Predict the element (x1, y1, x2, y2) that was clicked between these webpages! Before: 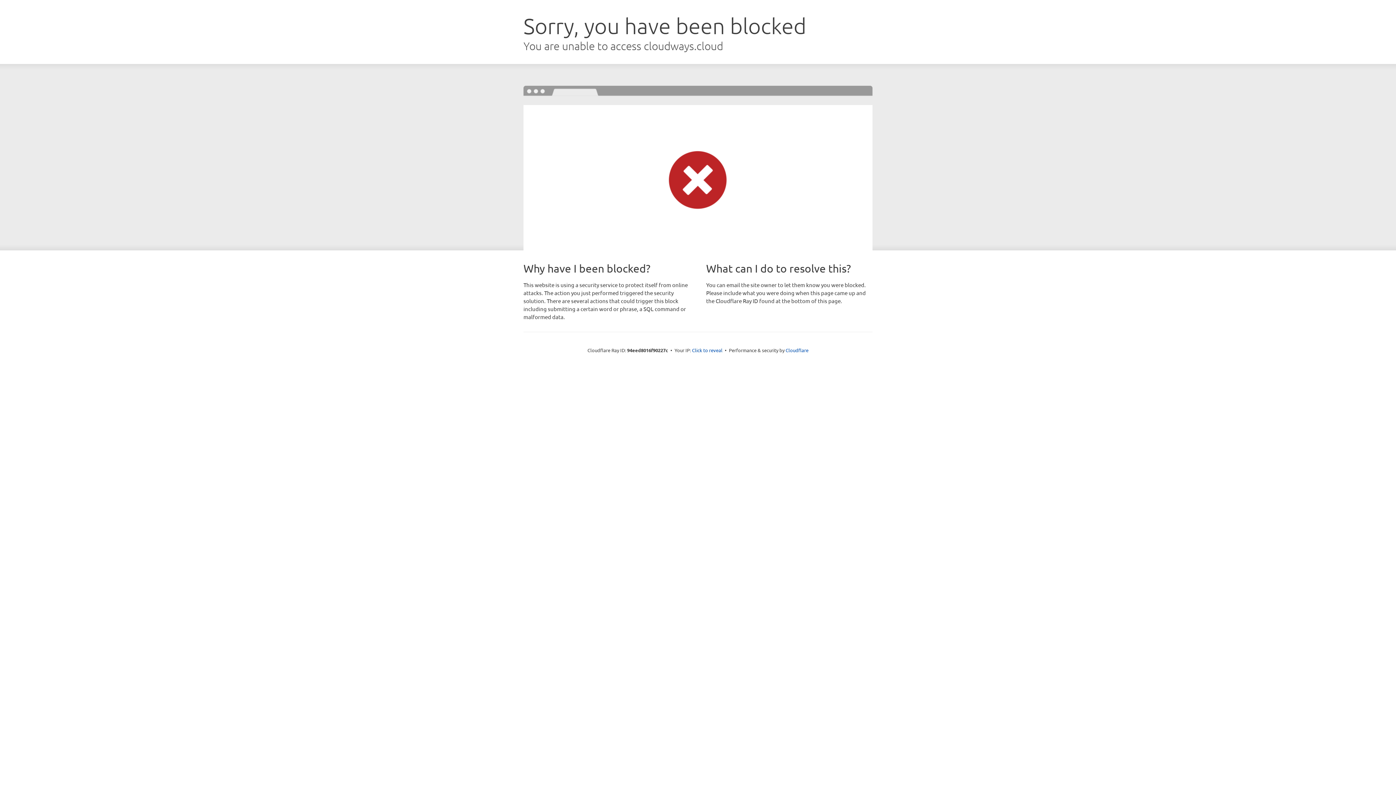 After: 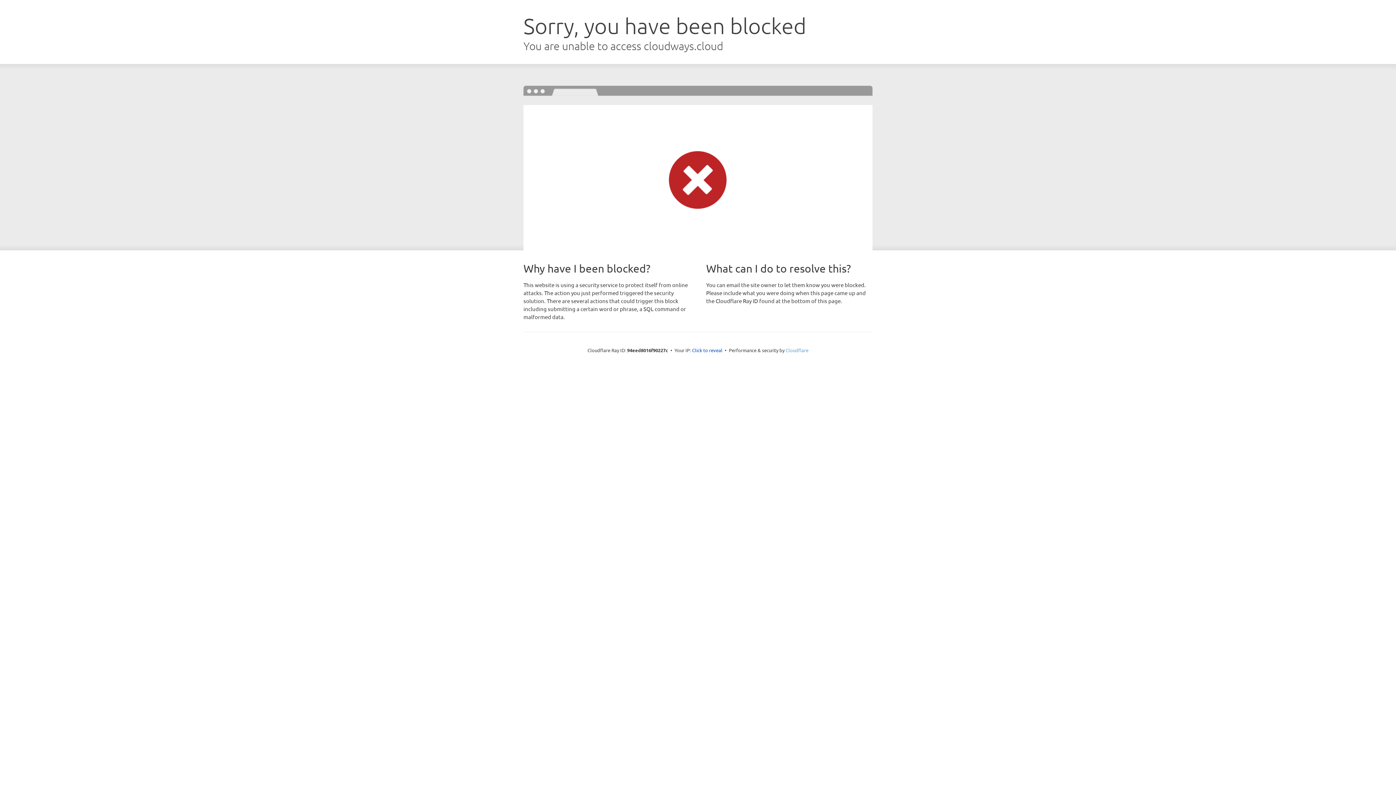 Action: bbox: (785, 347, 808, 353) label: Cloudflare